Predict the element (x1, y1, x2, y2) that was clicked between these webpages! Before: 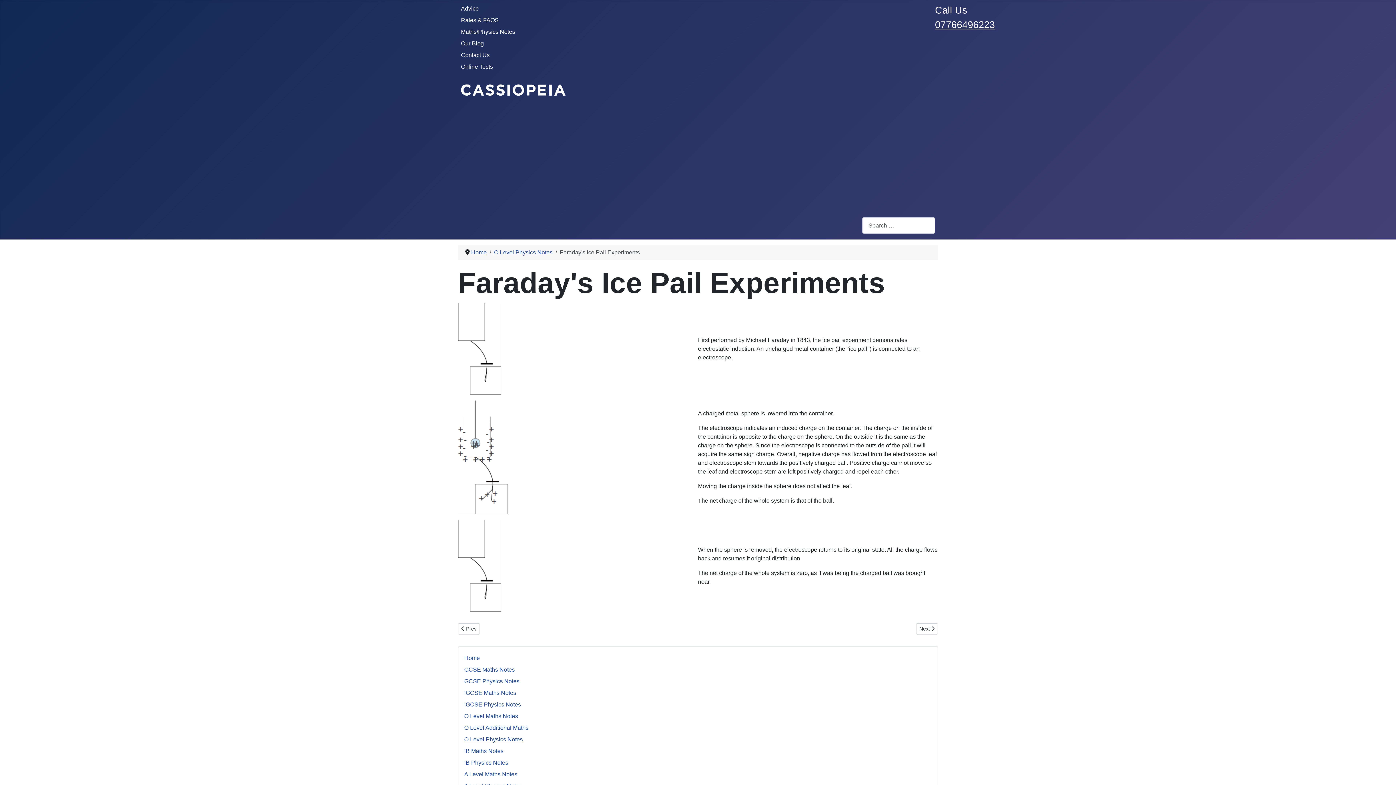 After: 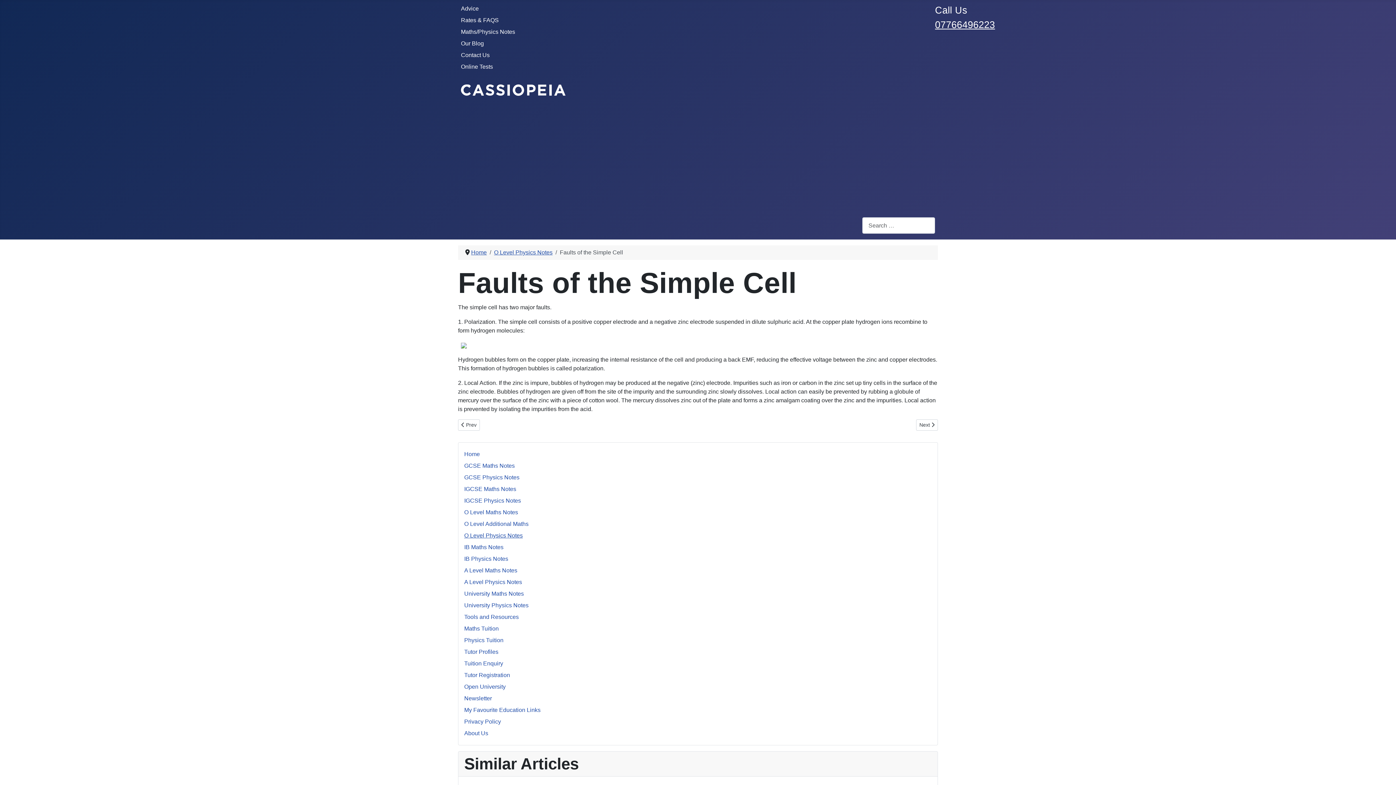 Action: bbox: (916, 623, 938, 634) label: Next article: Faults of the Simple Cell
Next 